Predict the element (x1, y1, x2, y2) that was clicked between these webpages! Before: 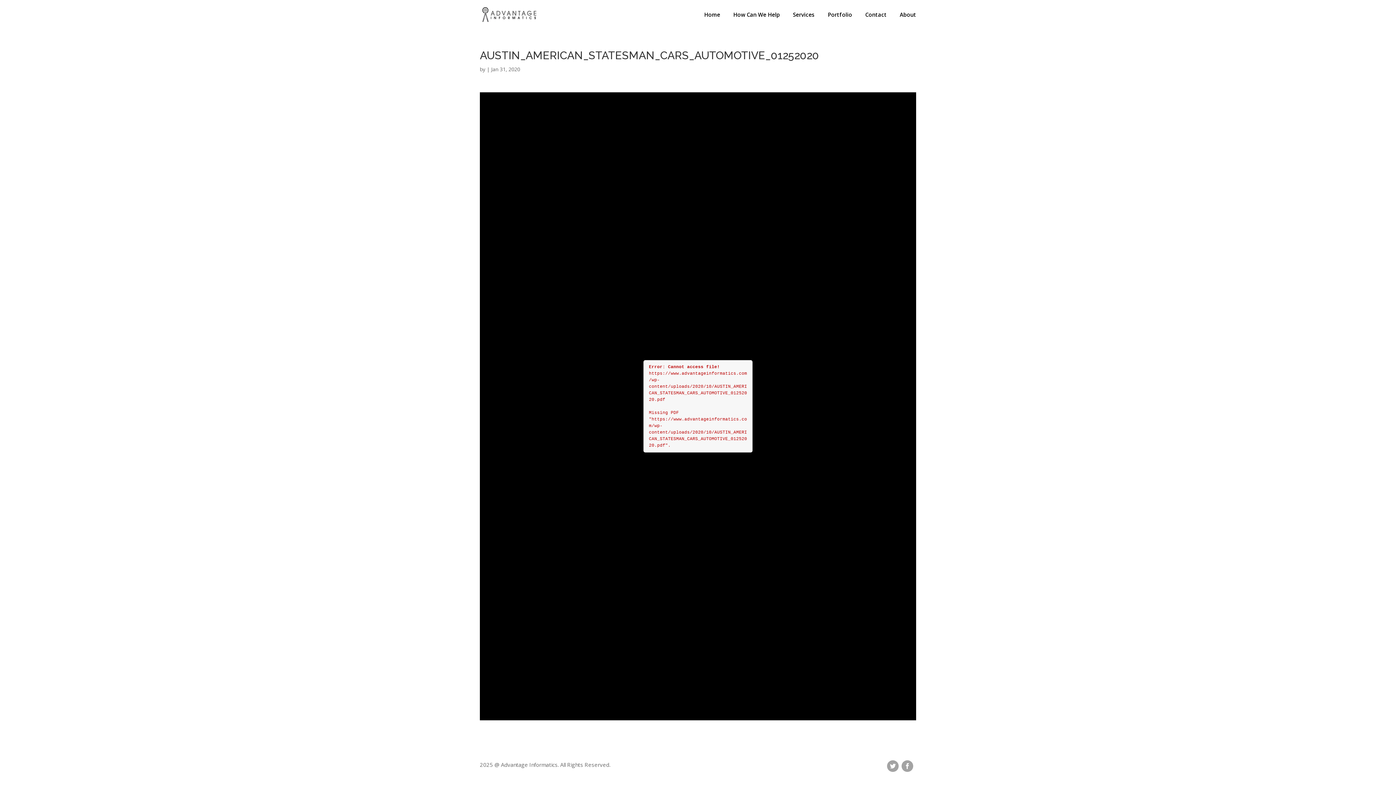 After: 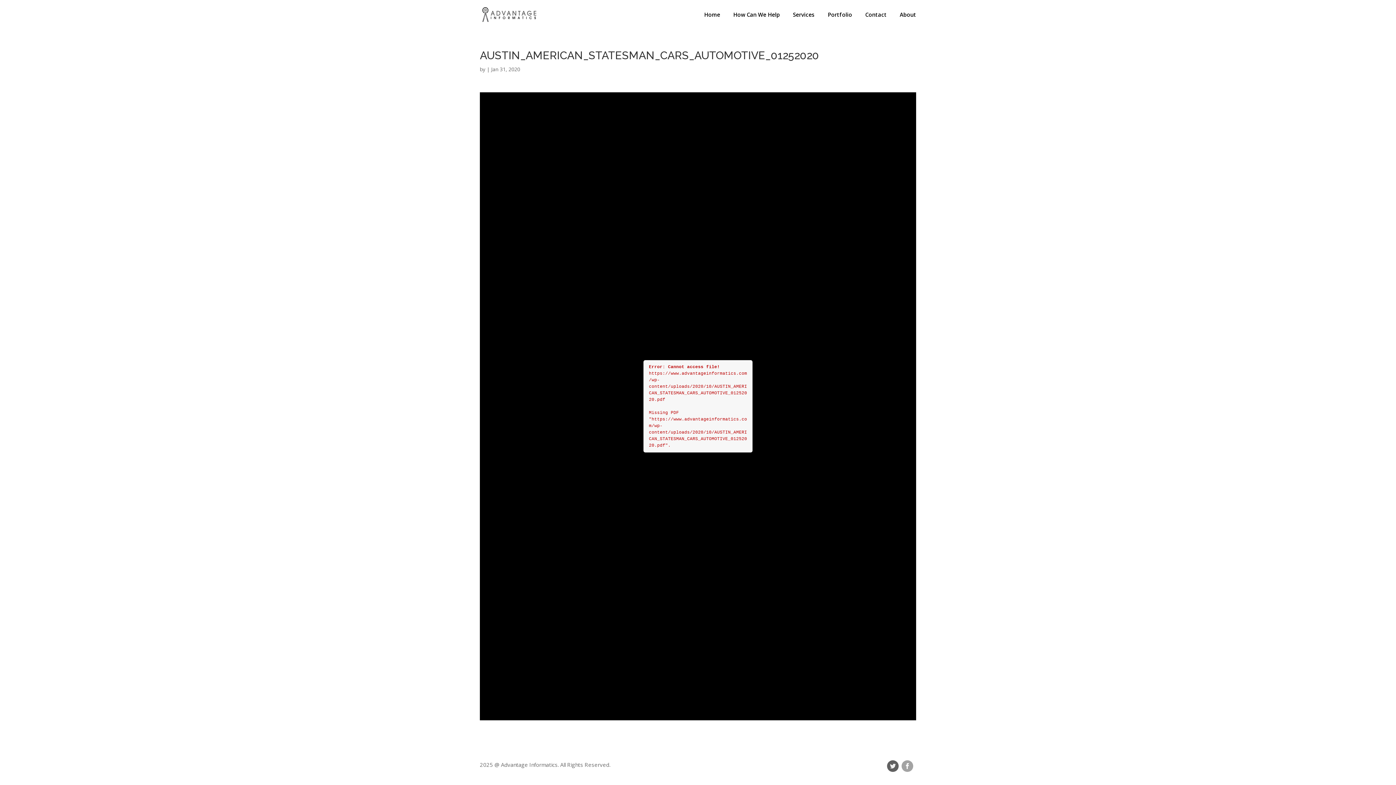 Action: bbox: (887, 760, 898, 772)